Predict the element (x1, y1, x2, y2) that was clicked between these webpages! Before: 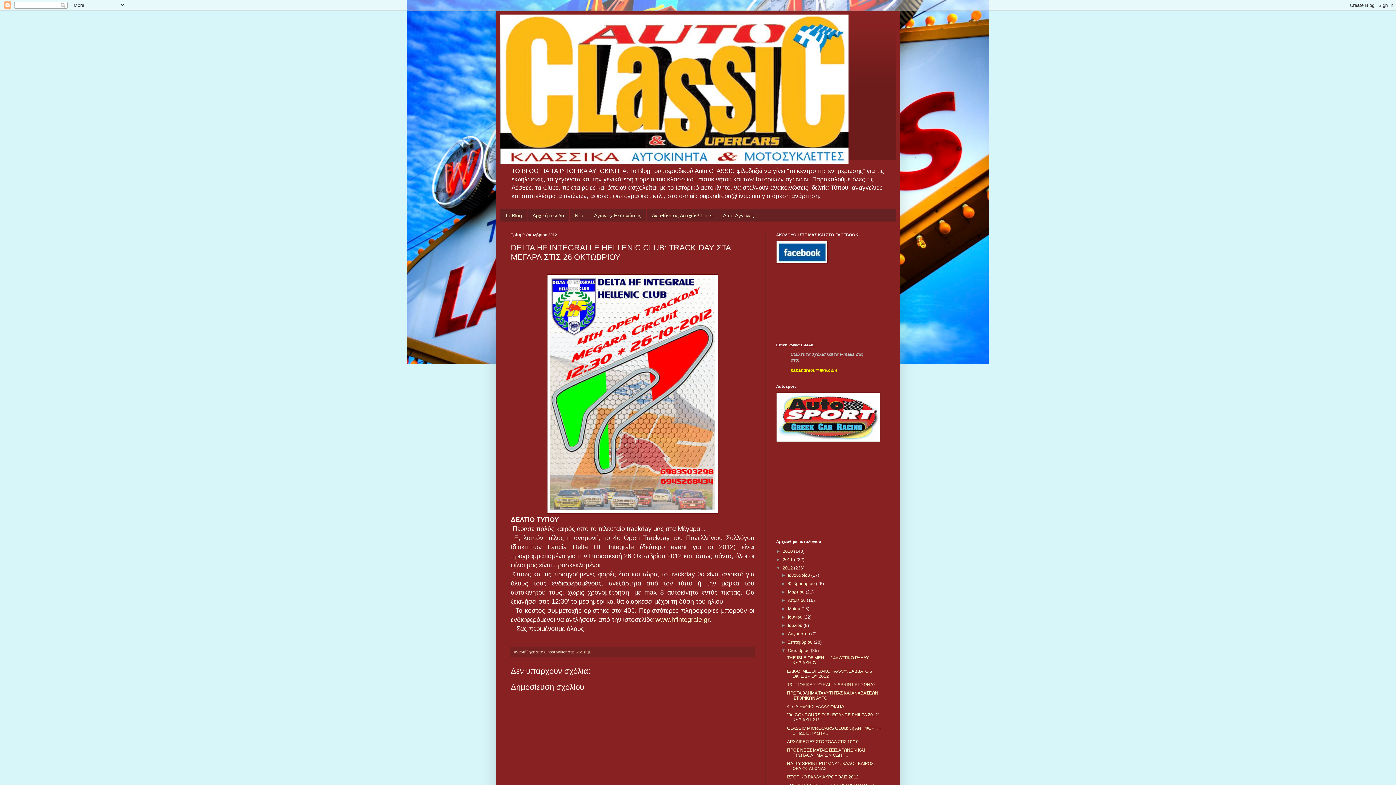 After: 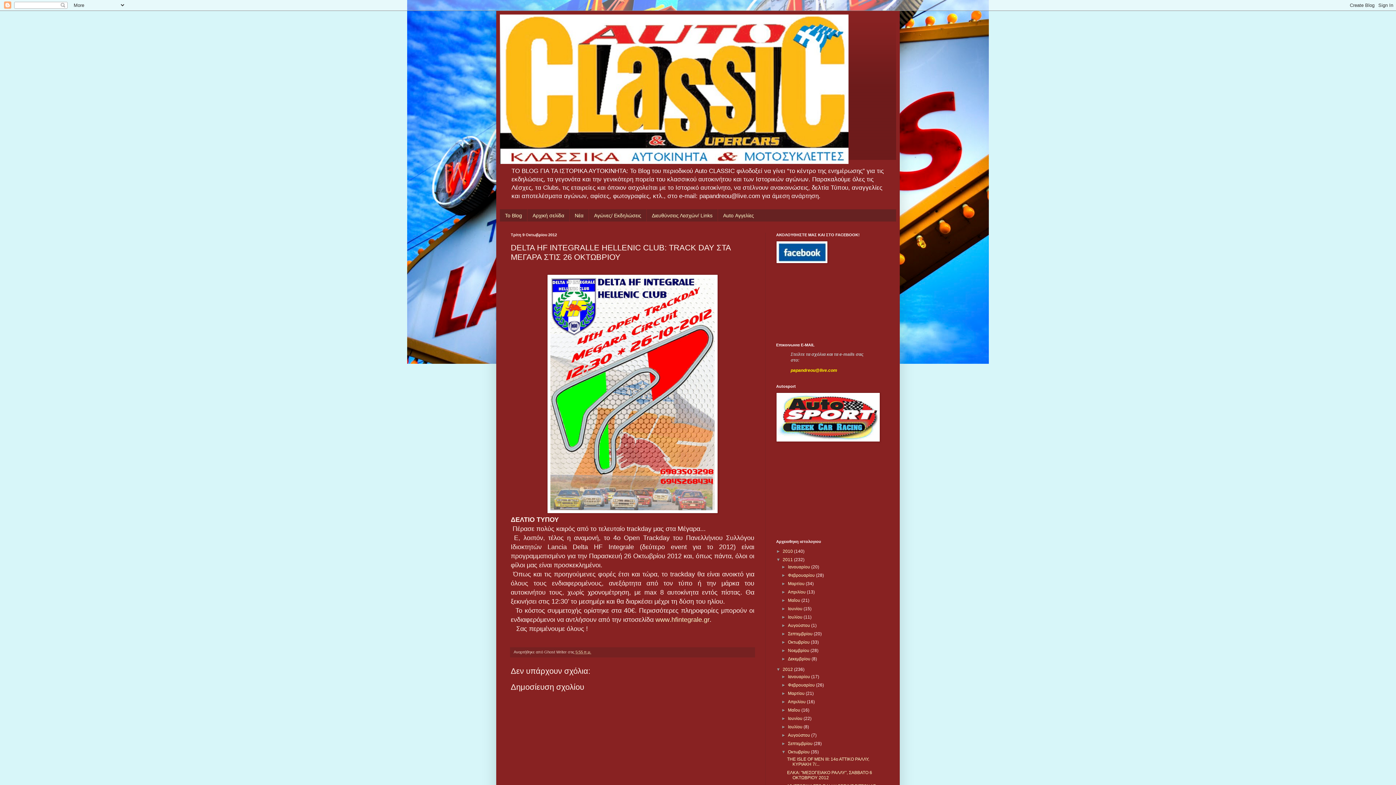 Action: label: ►   bbox: (776, 557, 782, 562)